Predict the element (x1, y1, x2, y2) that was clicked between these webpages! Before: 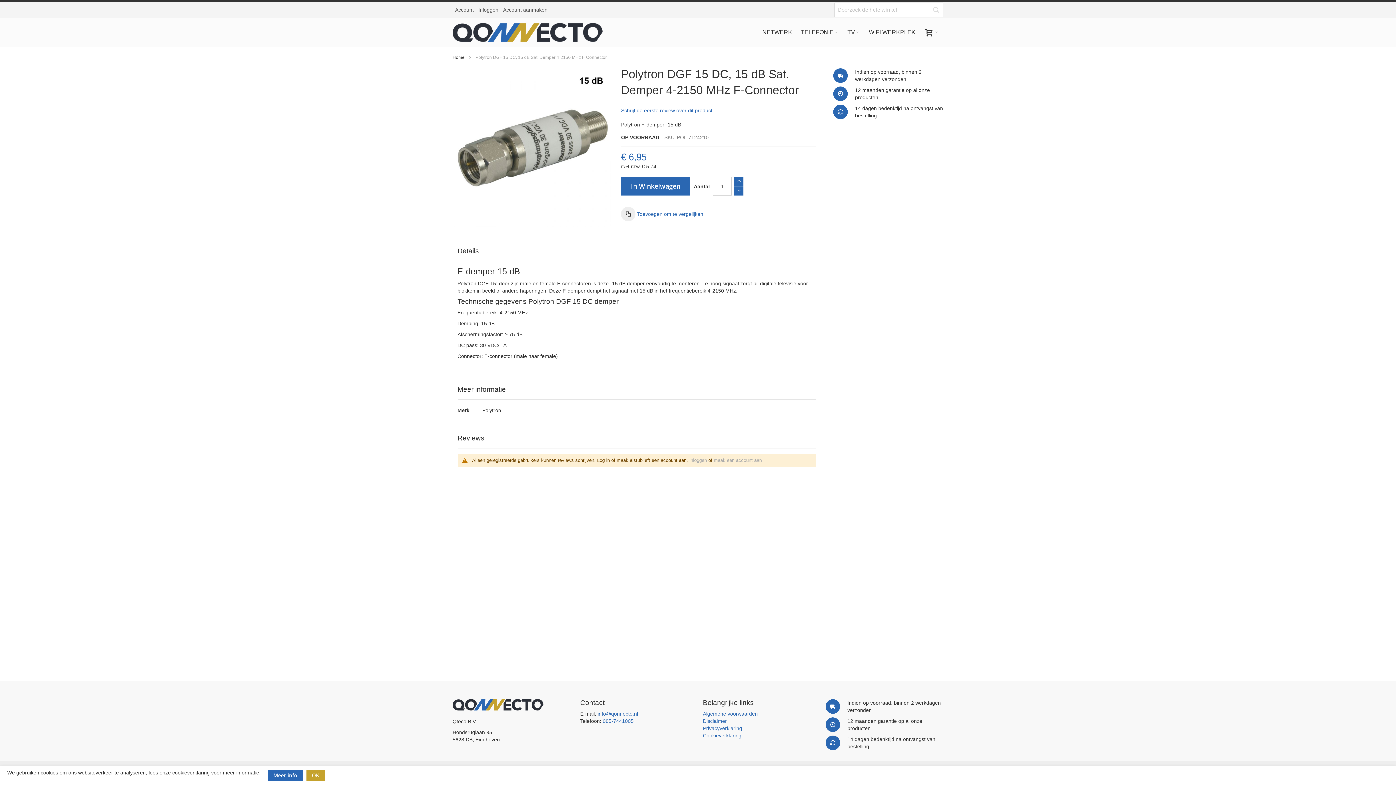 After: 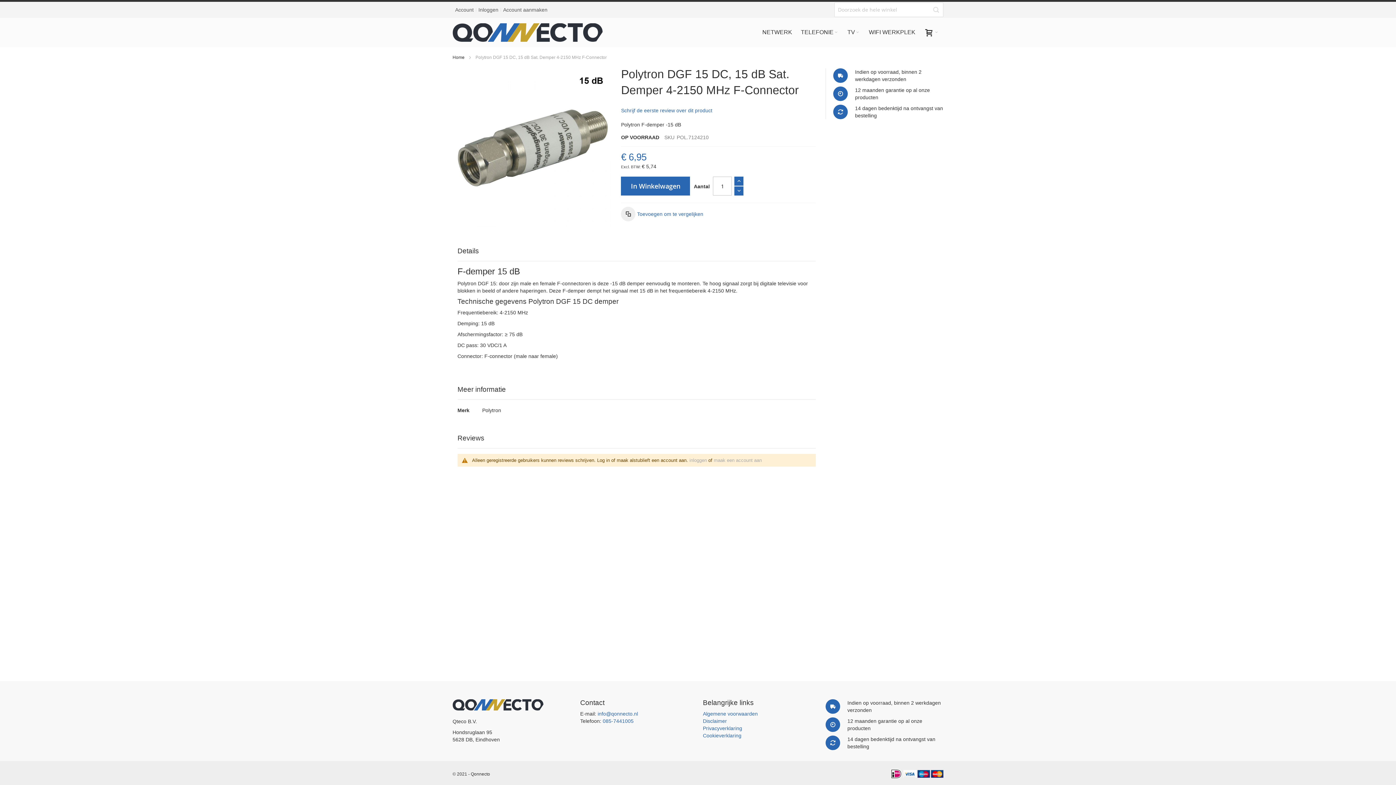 Action: bbox: (306, 770, 324, 781) label: OK